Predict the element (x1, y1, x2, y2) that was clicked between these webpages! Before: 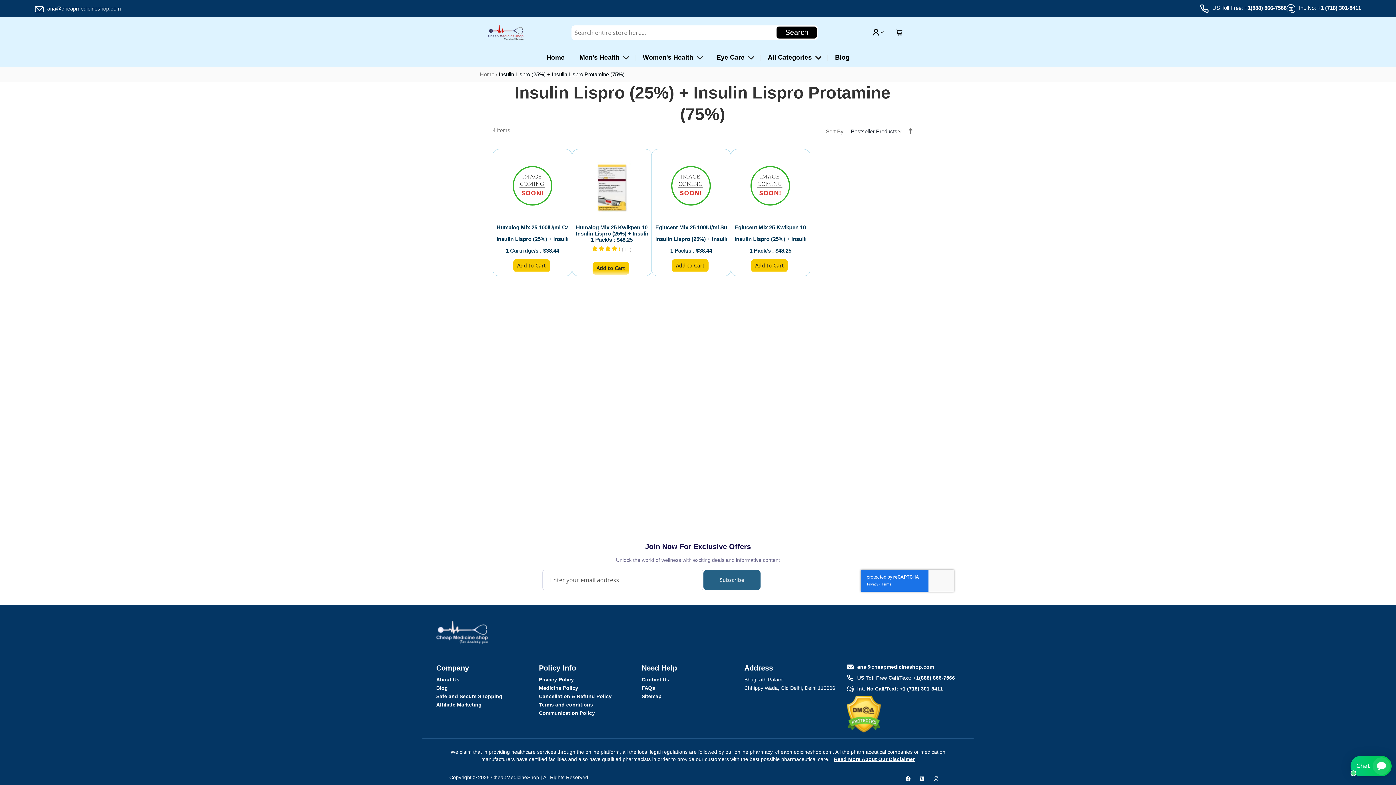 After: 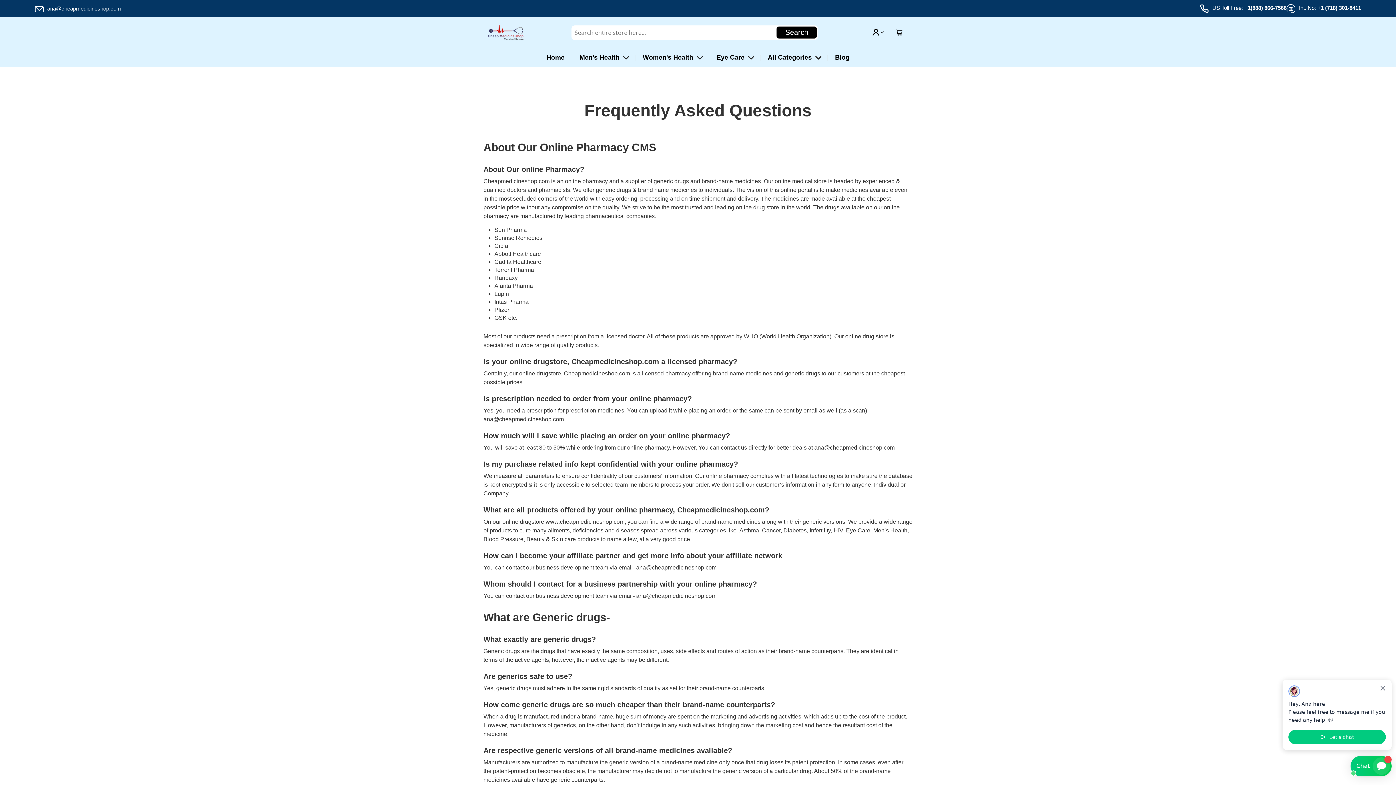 Action: label: FAQs bbox: (641, 685, 655, 691)